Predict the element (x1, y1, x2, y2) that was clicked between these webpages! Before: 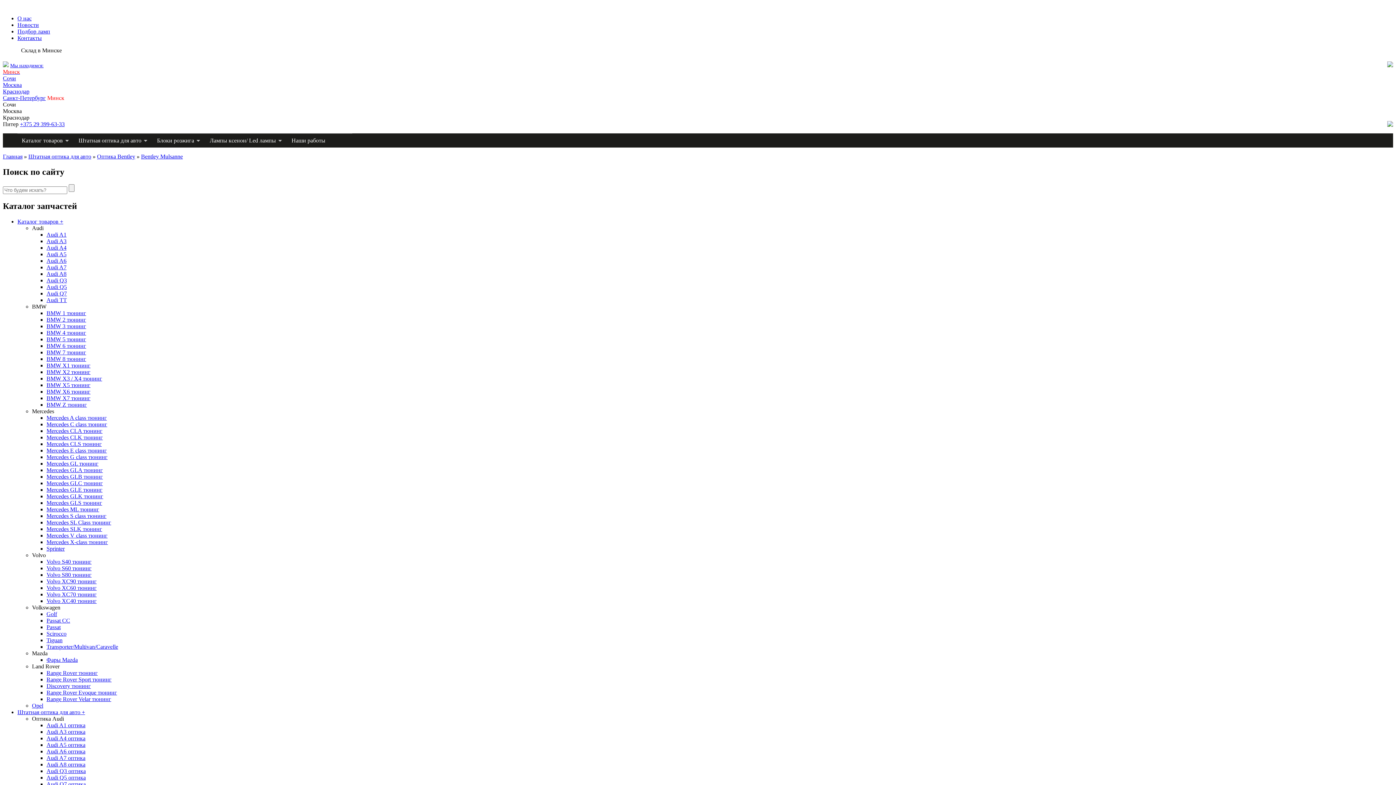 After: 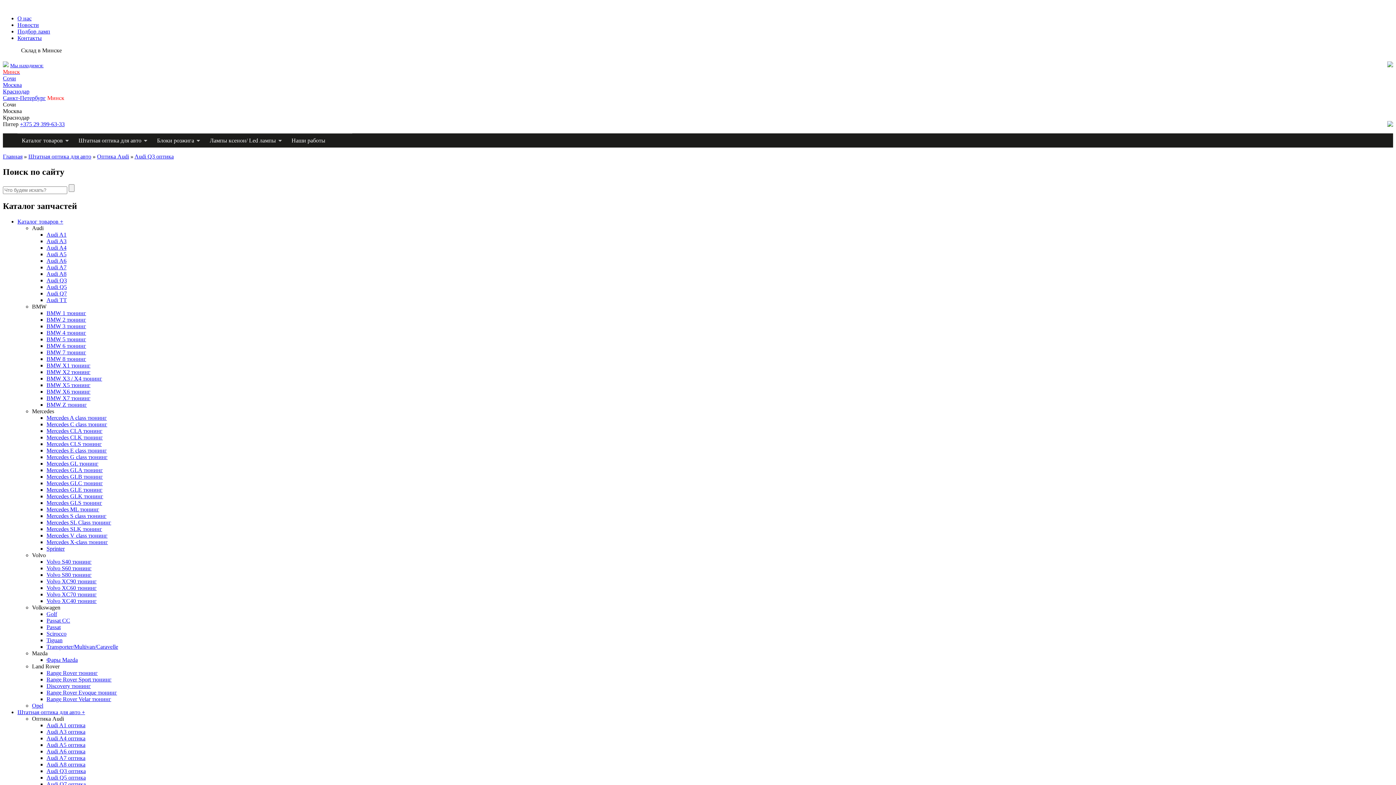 Action: bbox: (46, 768, 85, 774) label: Audi Q3 оптика